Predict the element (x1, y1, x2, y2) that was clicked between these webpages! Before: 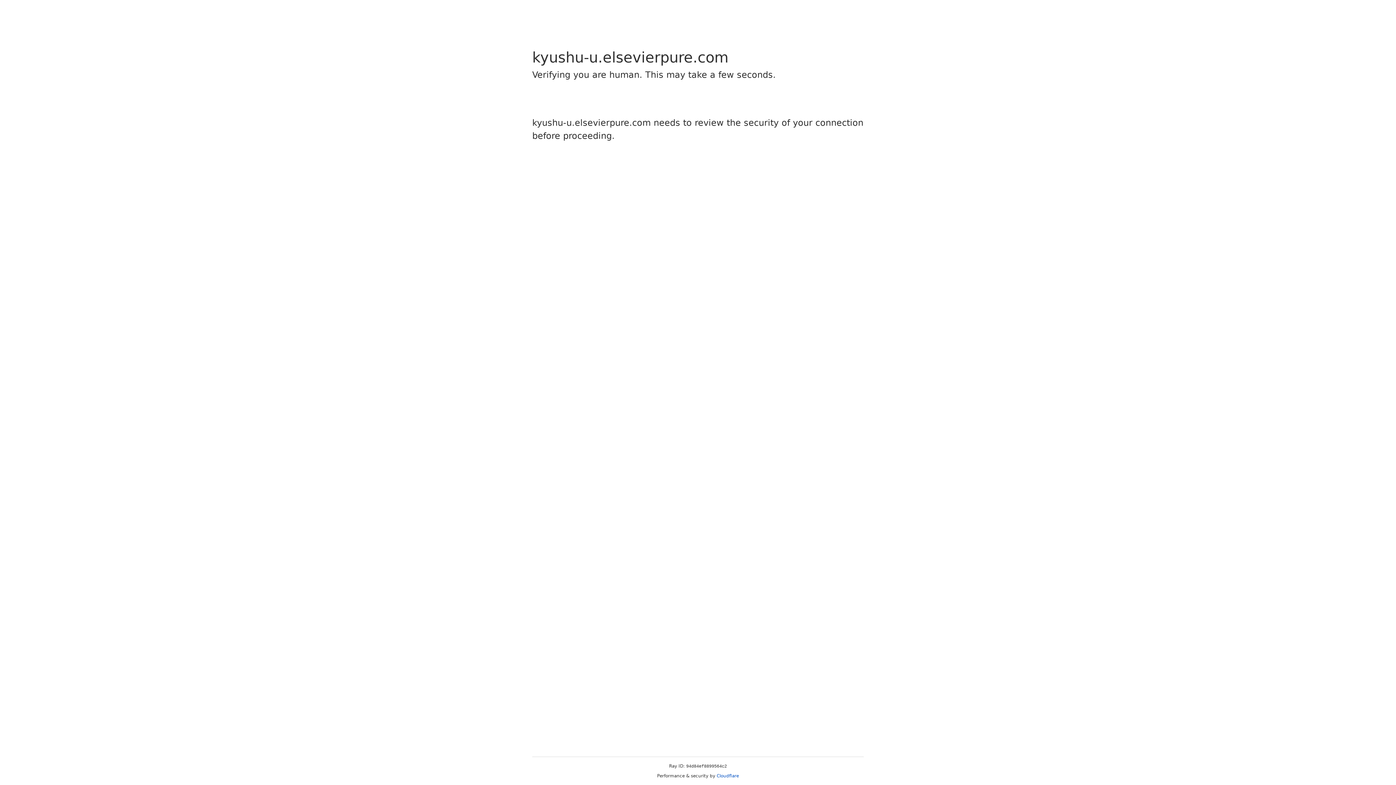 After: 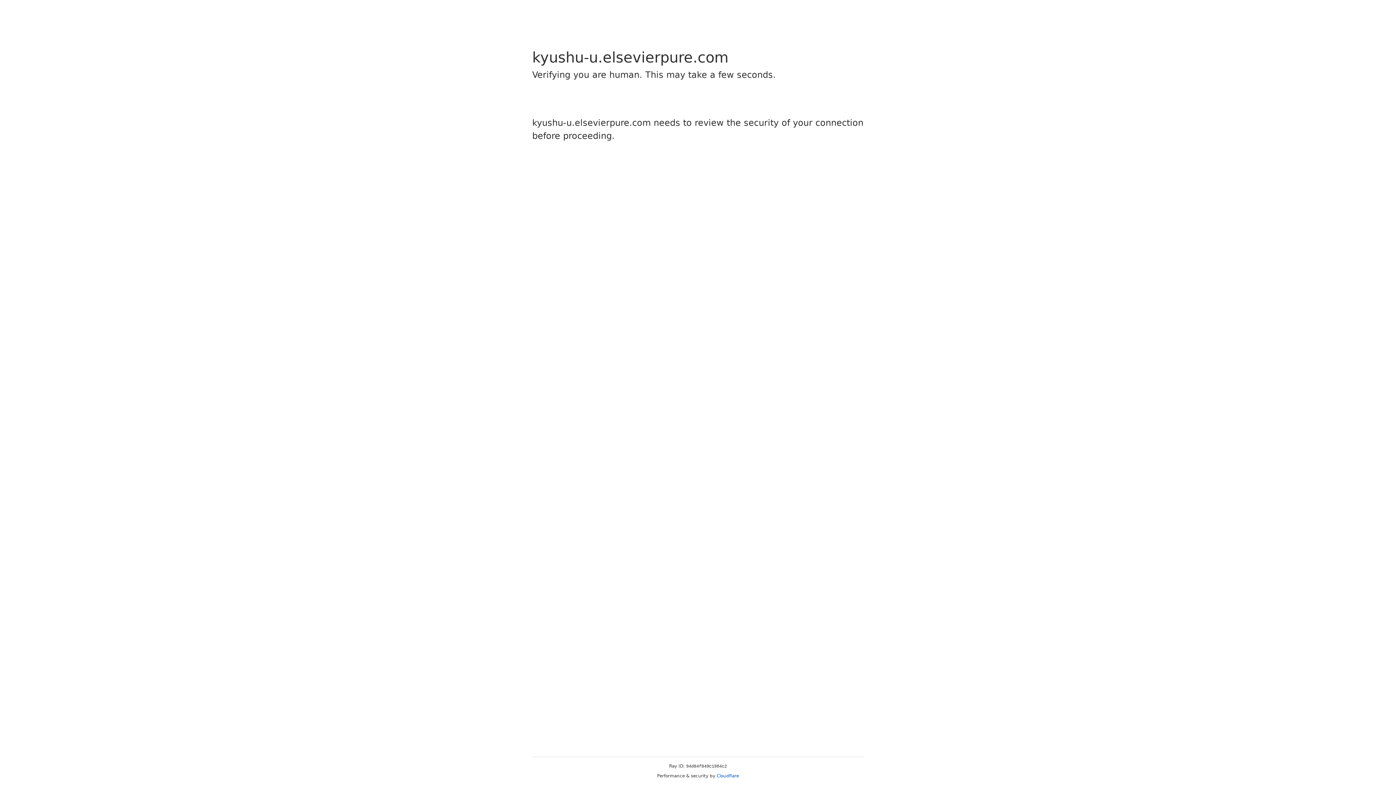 Action: label: Cloudflare bbox: (716, 773, 739, 778)